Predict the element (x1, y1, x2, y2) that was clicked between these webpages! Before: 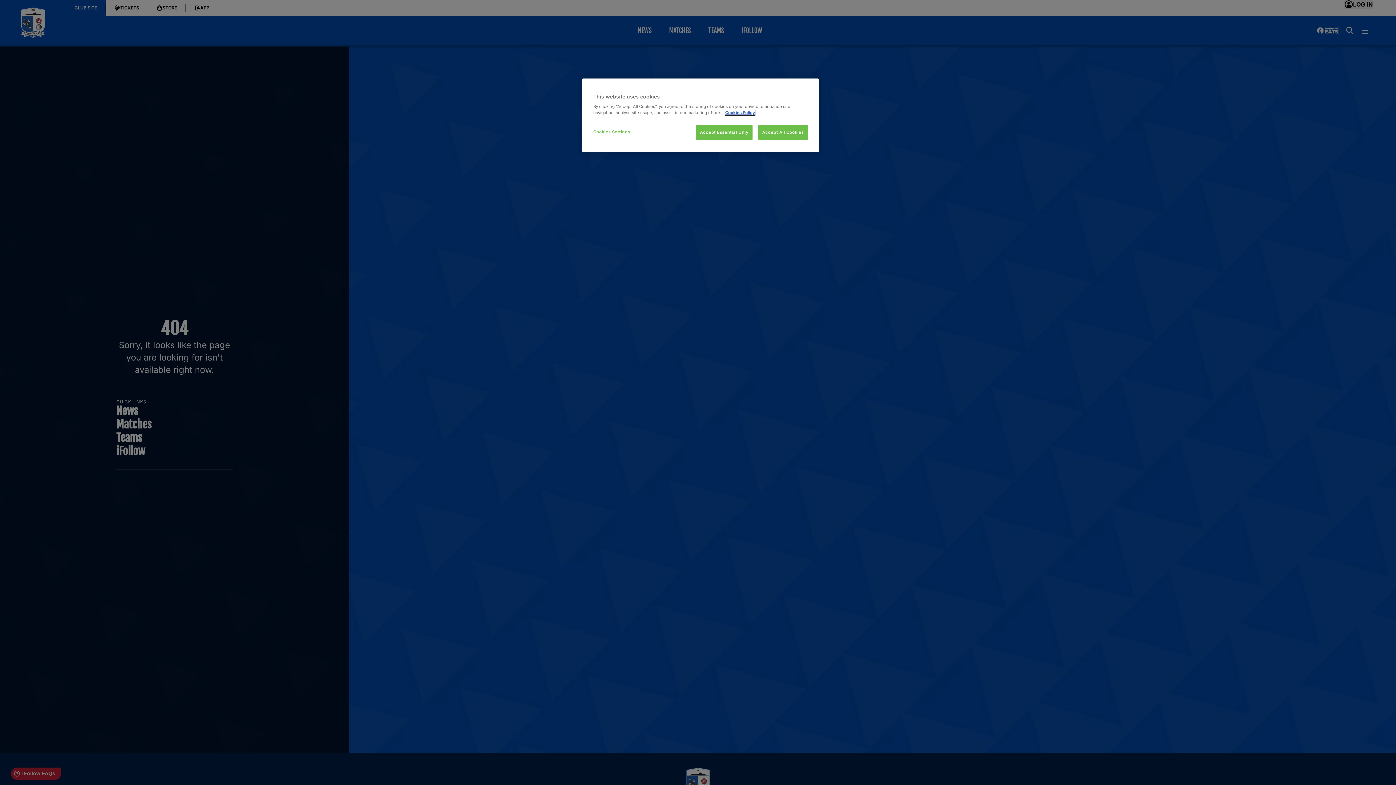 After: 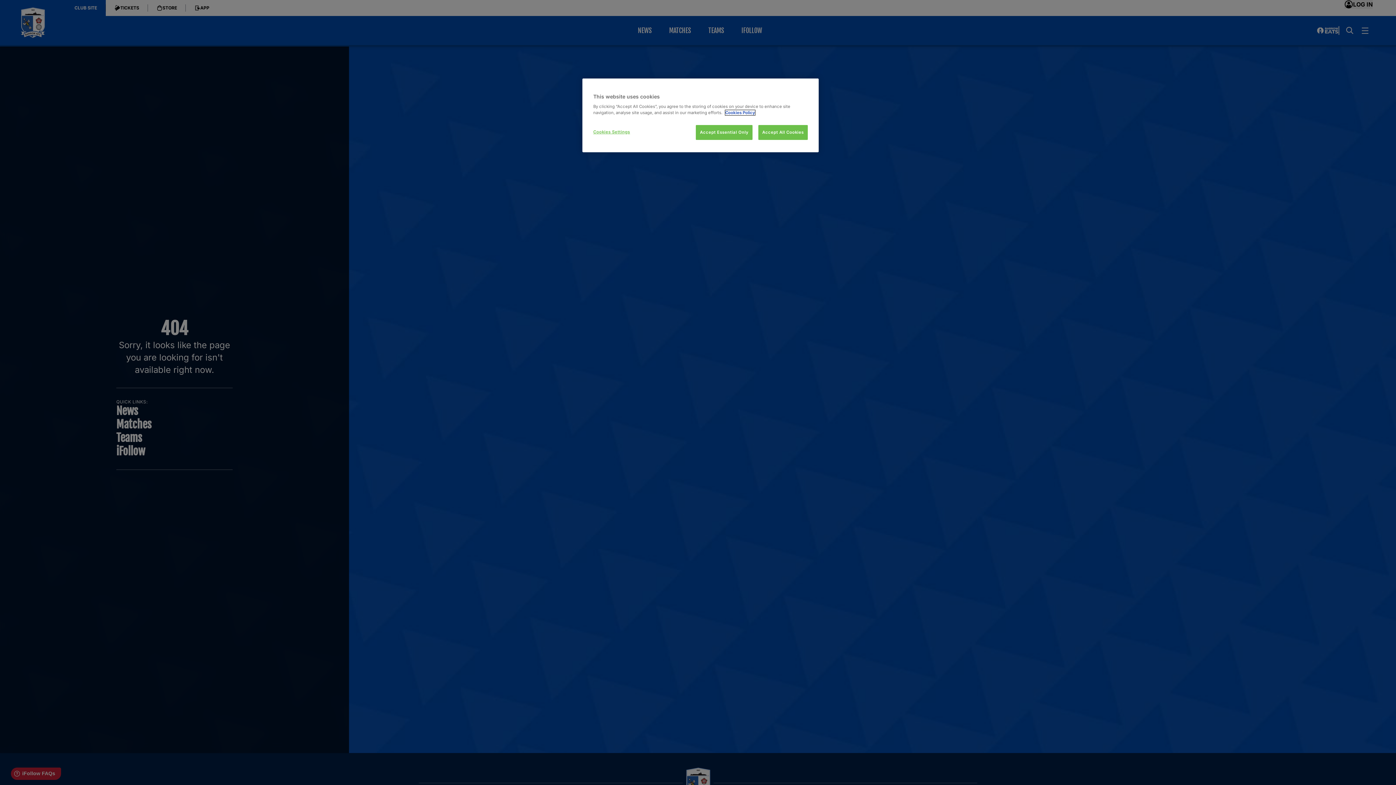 Action: bbox: (725, 110, 755, 115) label: More information about your privacy, opens in a new tab